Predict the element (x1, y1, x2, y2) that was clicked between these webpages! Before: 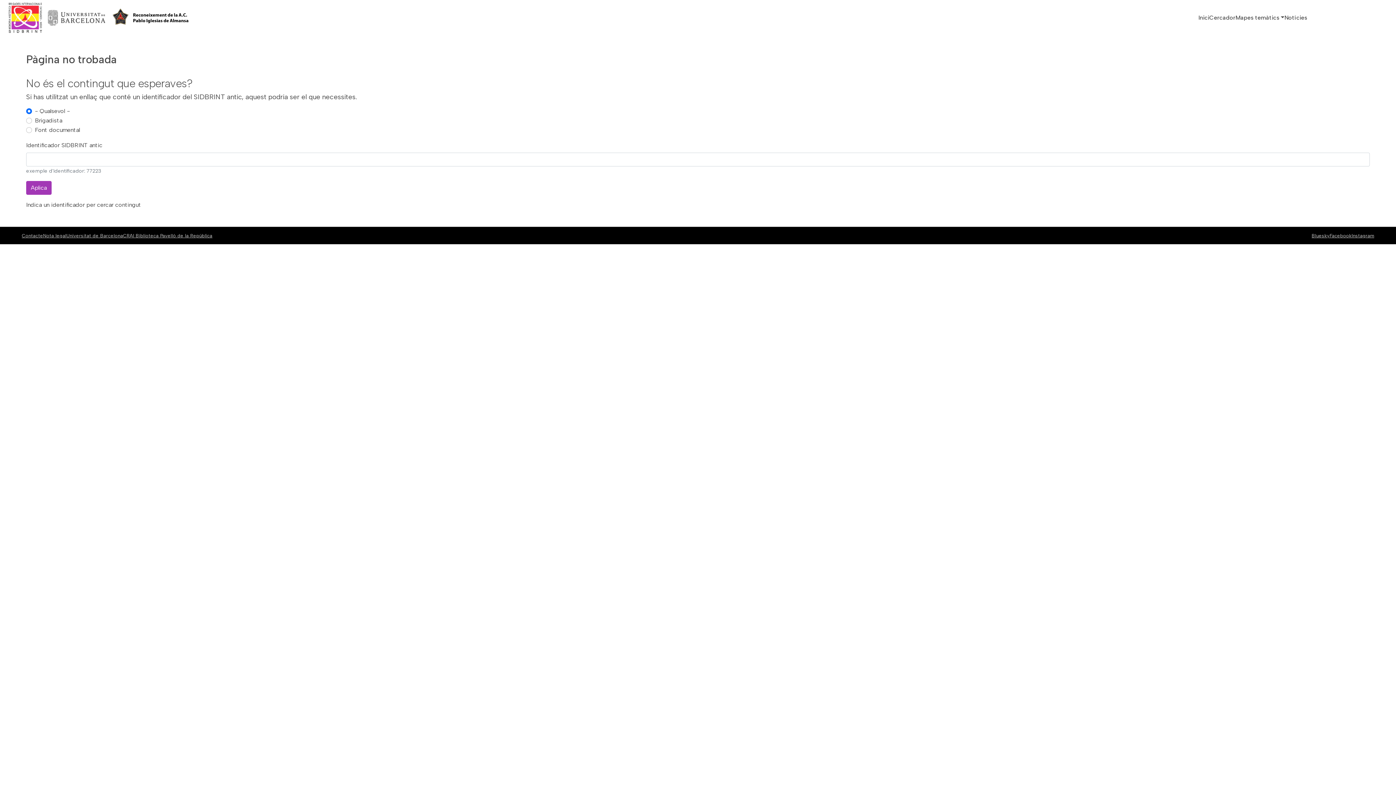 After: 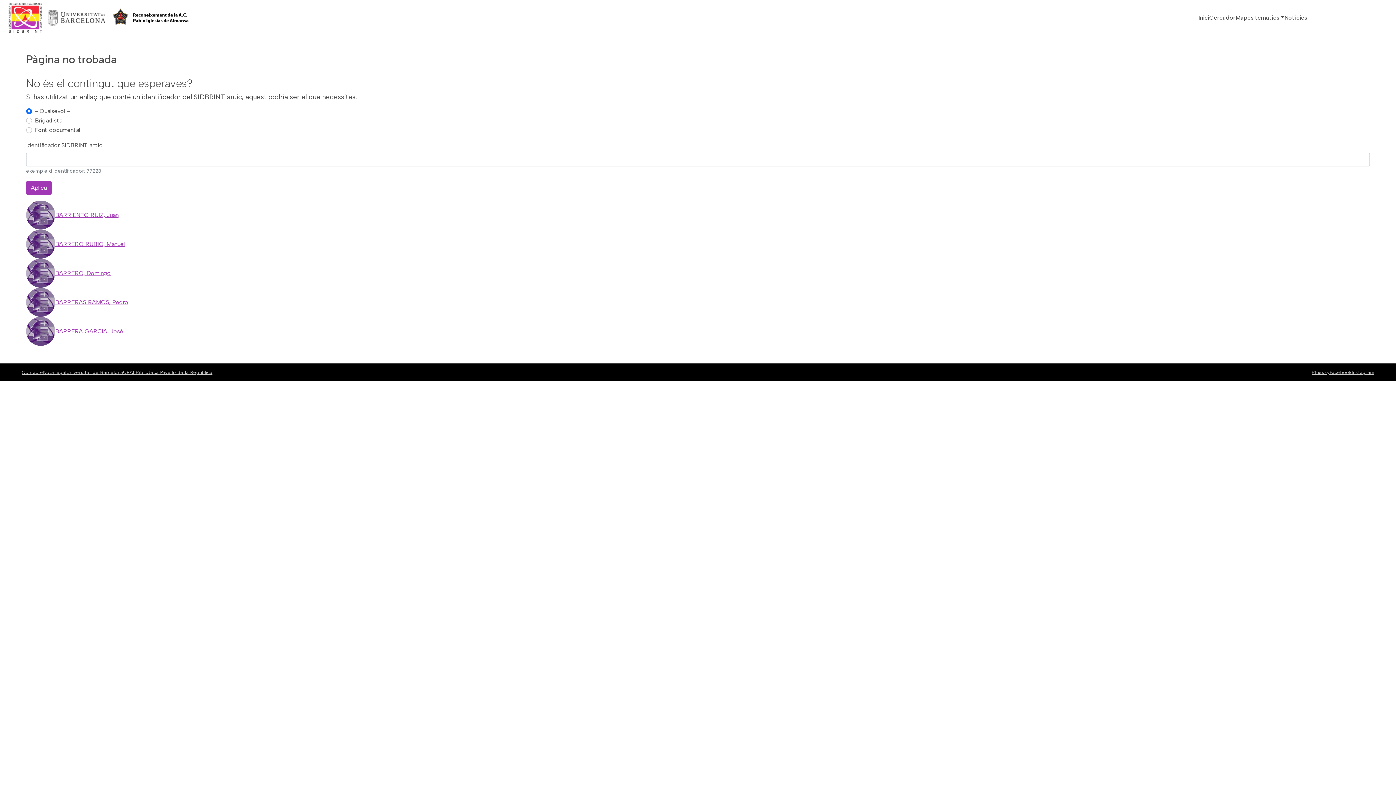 Action: bbox: (26, 180, 51, 194) label: Aplica